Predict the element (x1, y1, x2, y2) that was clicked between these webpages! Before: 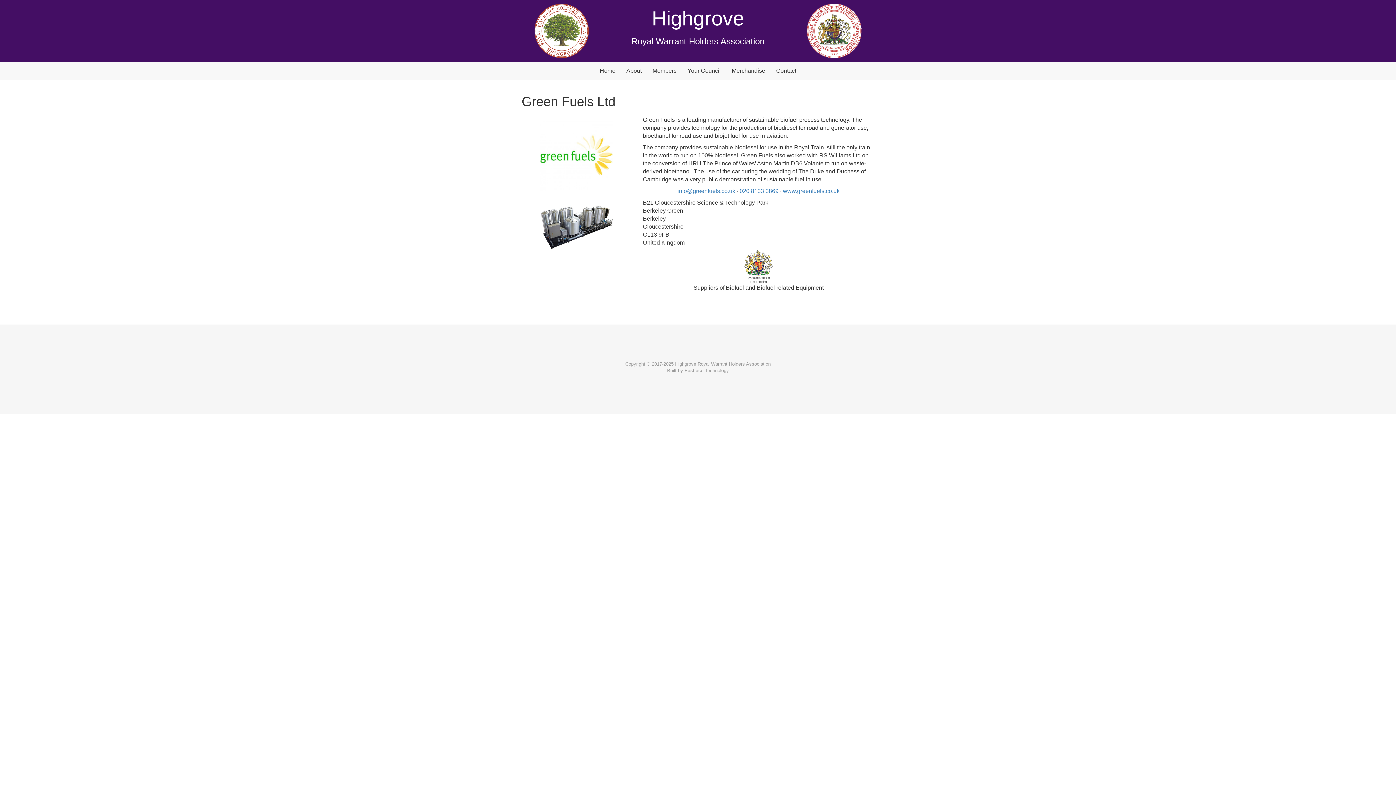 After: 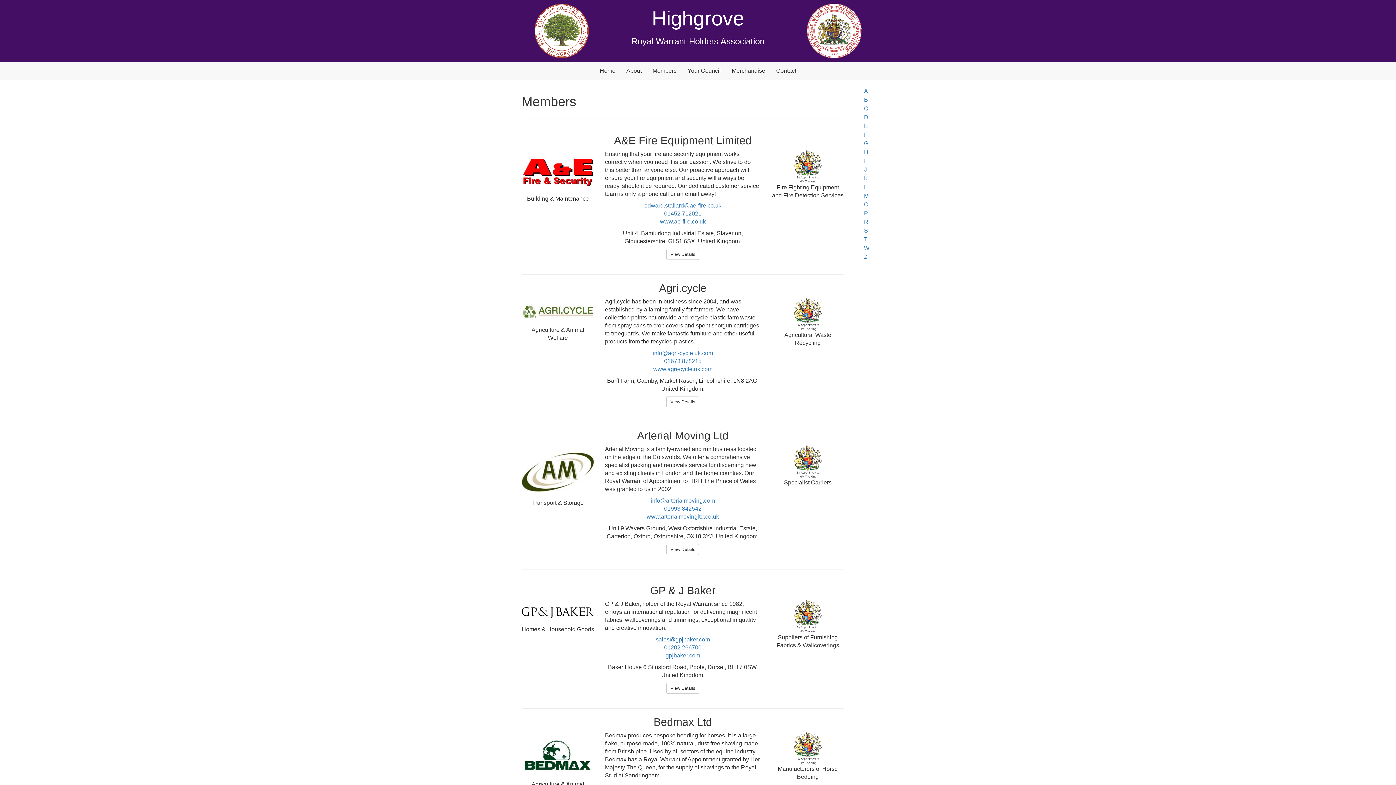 Action: label: Members bbox: (647, 61, 682, 80)